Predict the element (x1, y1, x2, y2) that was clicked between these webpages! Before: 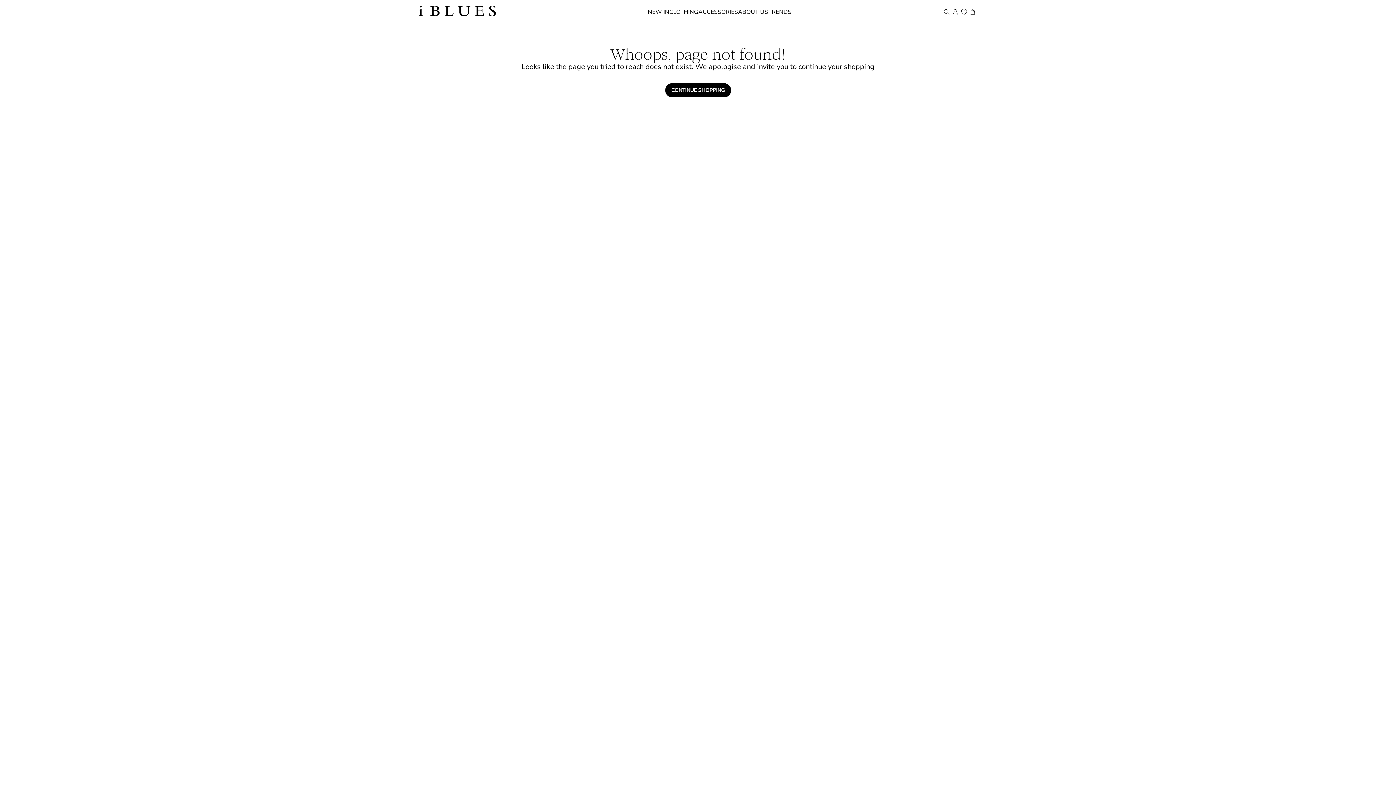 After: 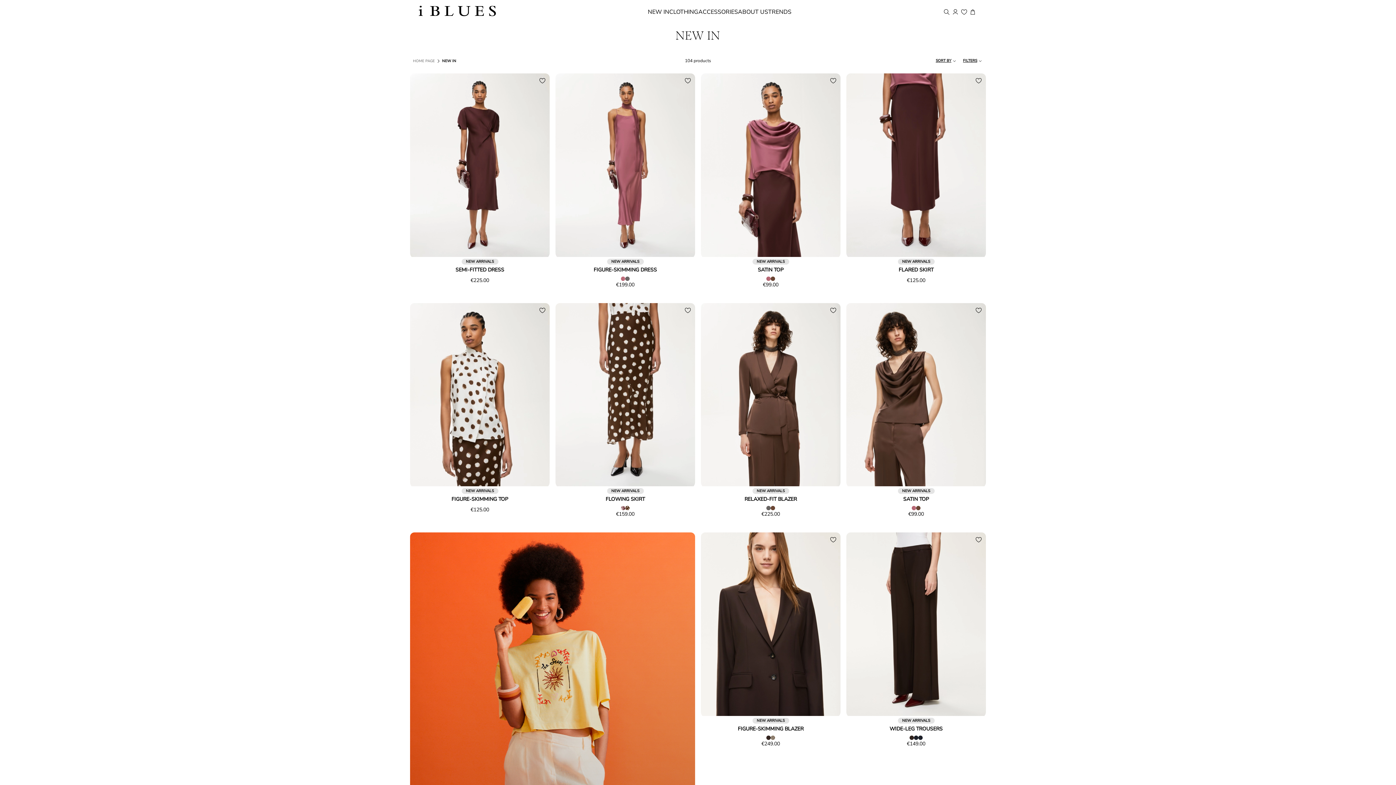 Action: label: NEW IN bbox: (648, 7, 669, 15)